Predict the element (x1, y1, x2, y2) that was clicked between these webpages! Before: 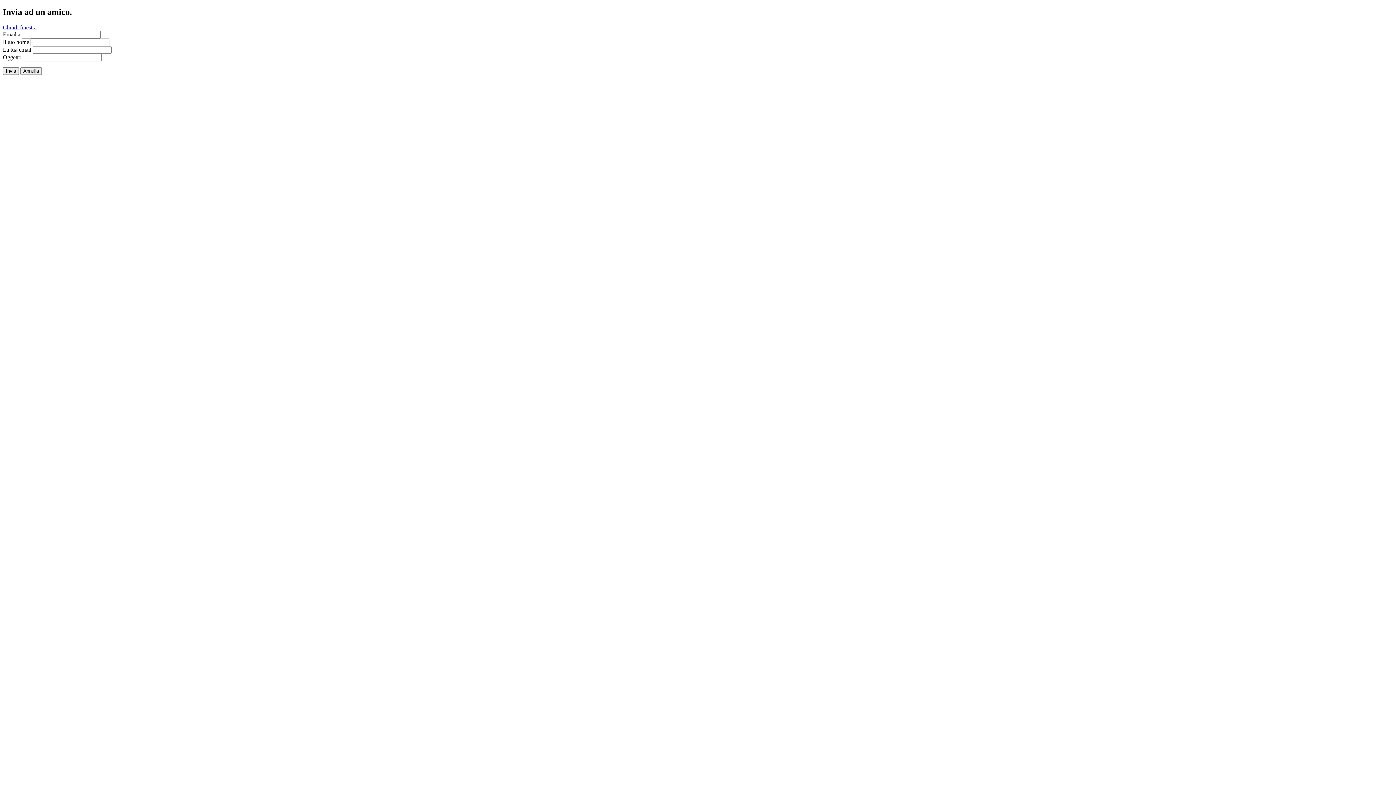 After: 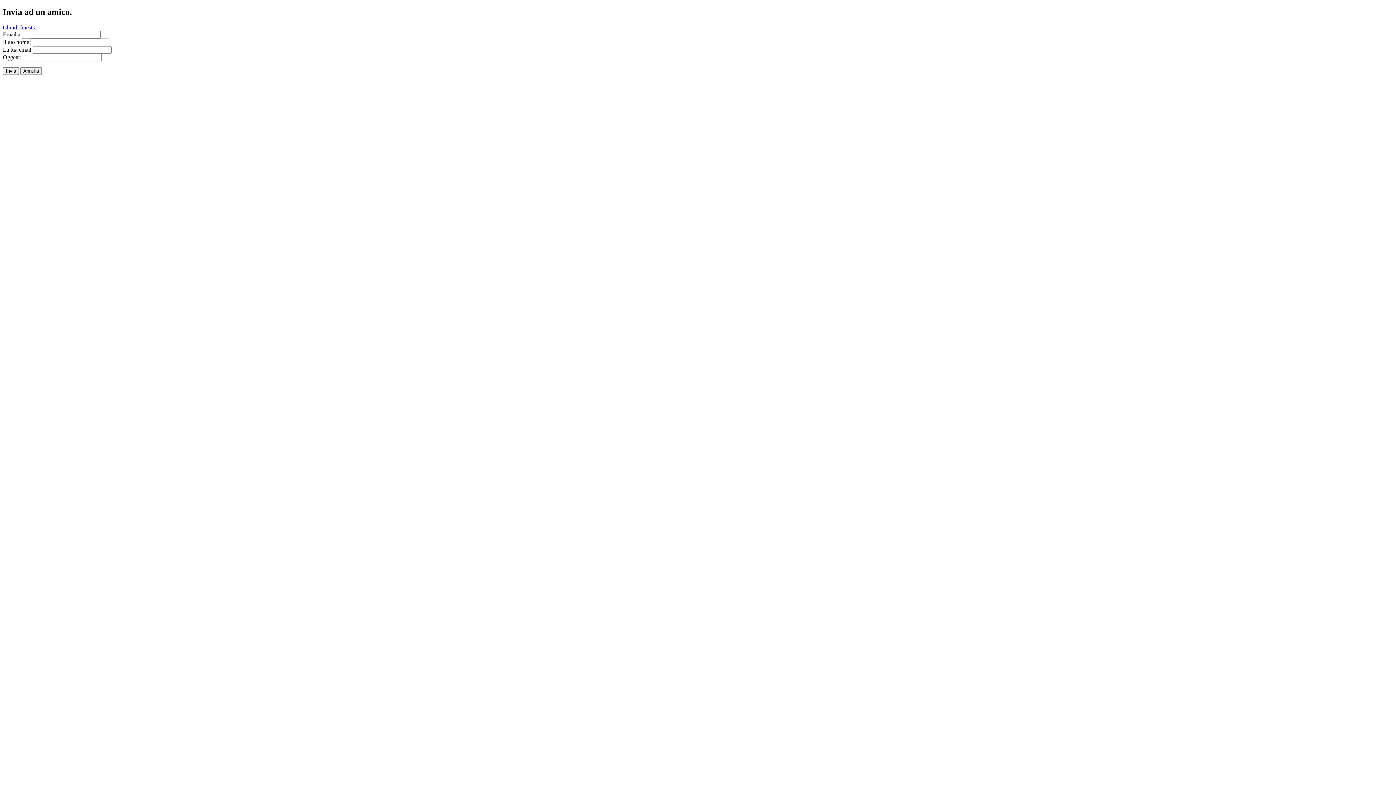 Action: label: Chiudi finestra bbox: (2, 24, 36, 30)